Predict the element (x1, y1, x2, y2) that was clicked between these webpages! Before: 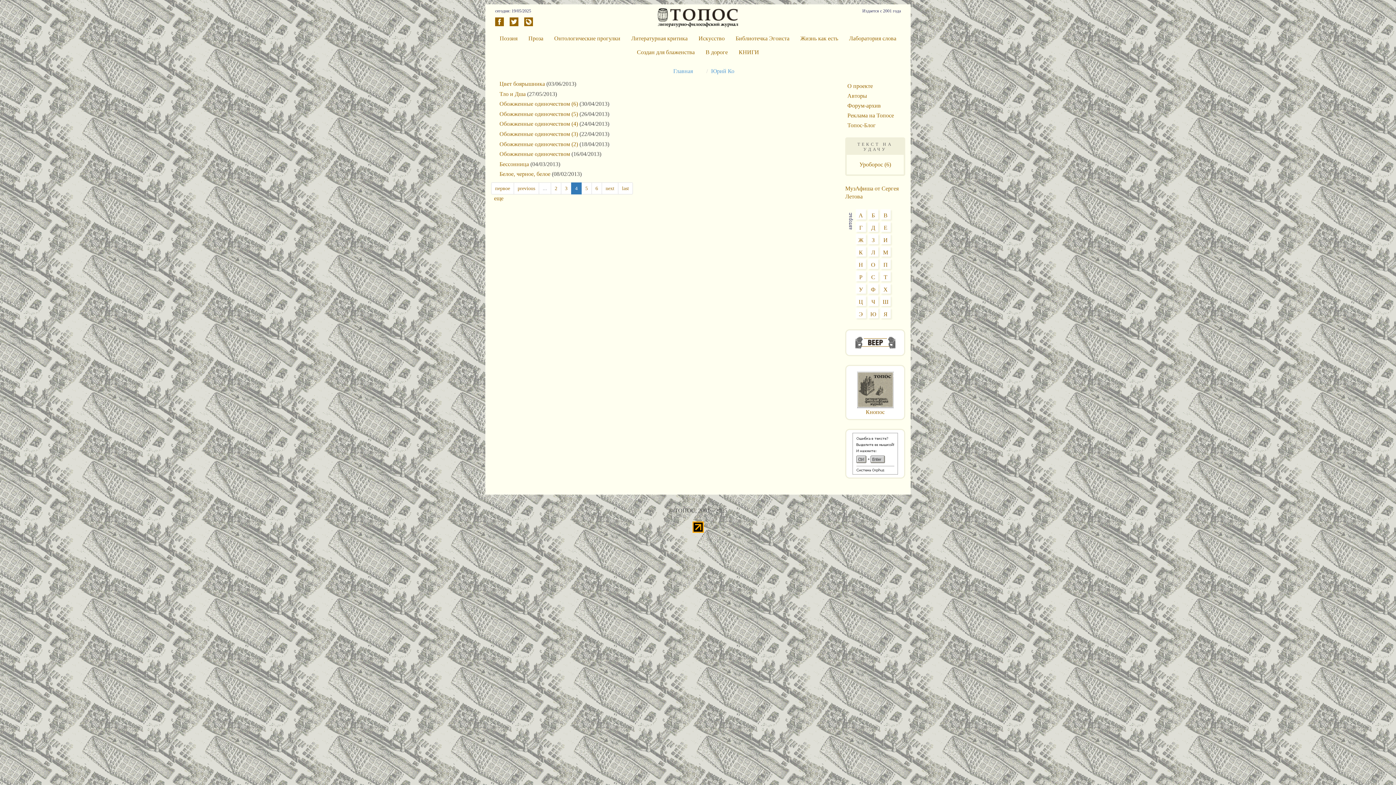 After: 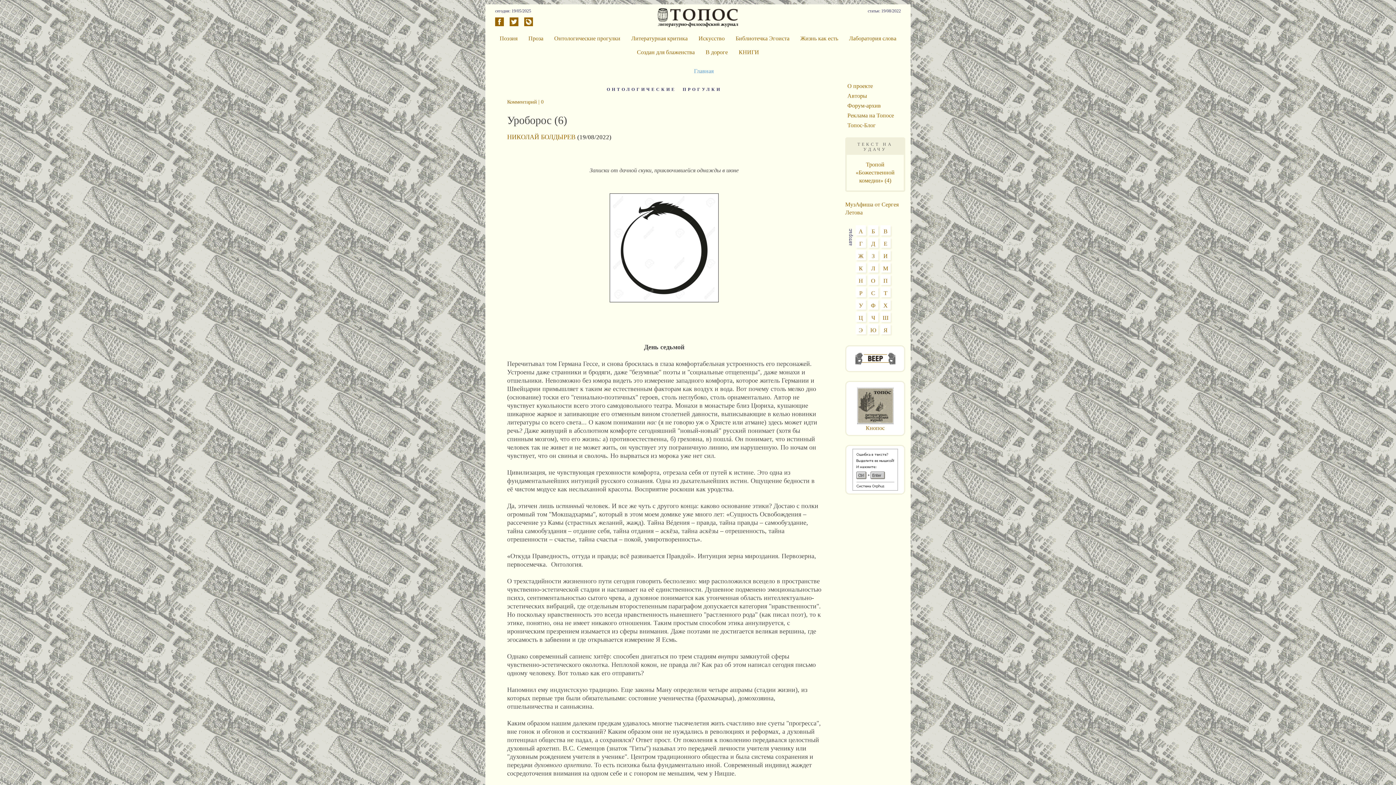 Action: bbox: (859, 161, 891, 167) label: Уроборос (6)